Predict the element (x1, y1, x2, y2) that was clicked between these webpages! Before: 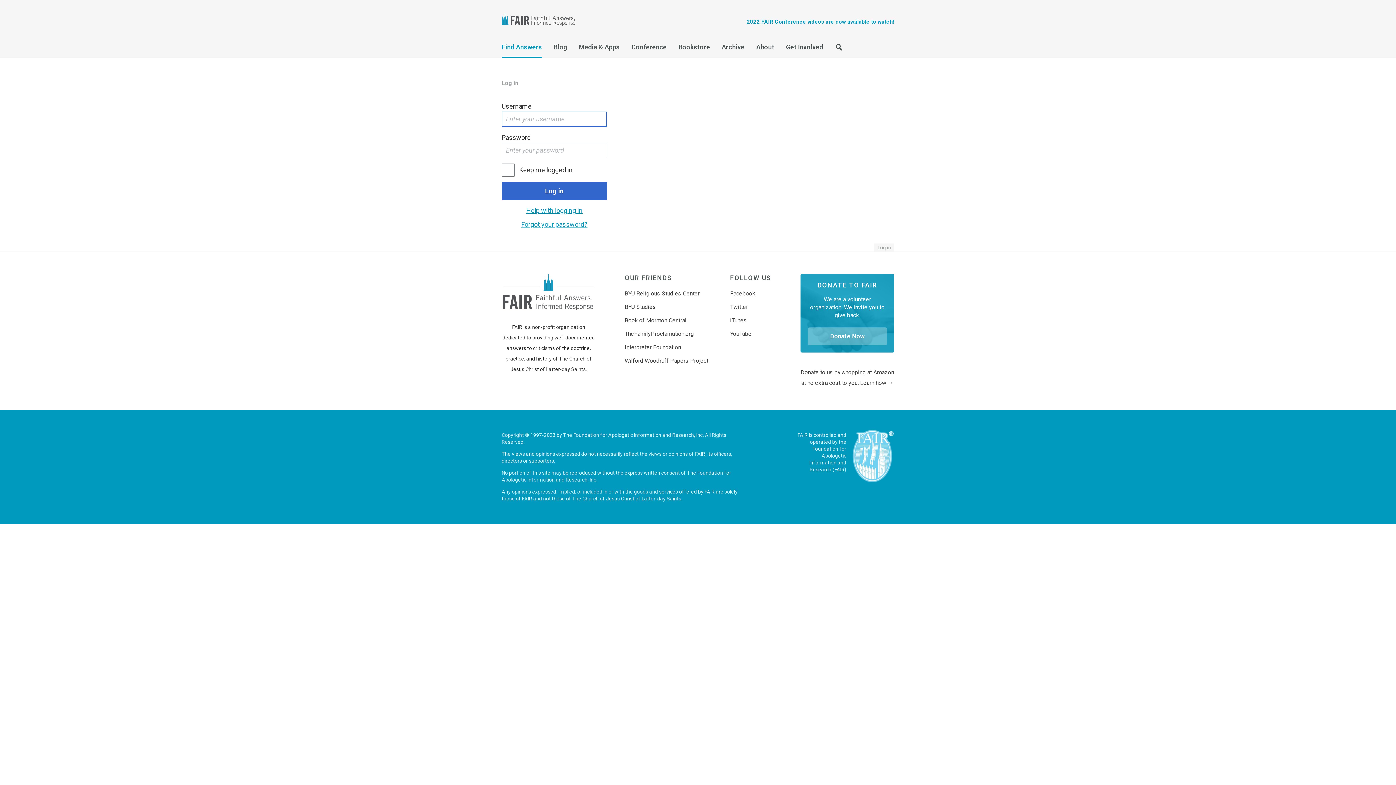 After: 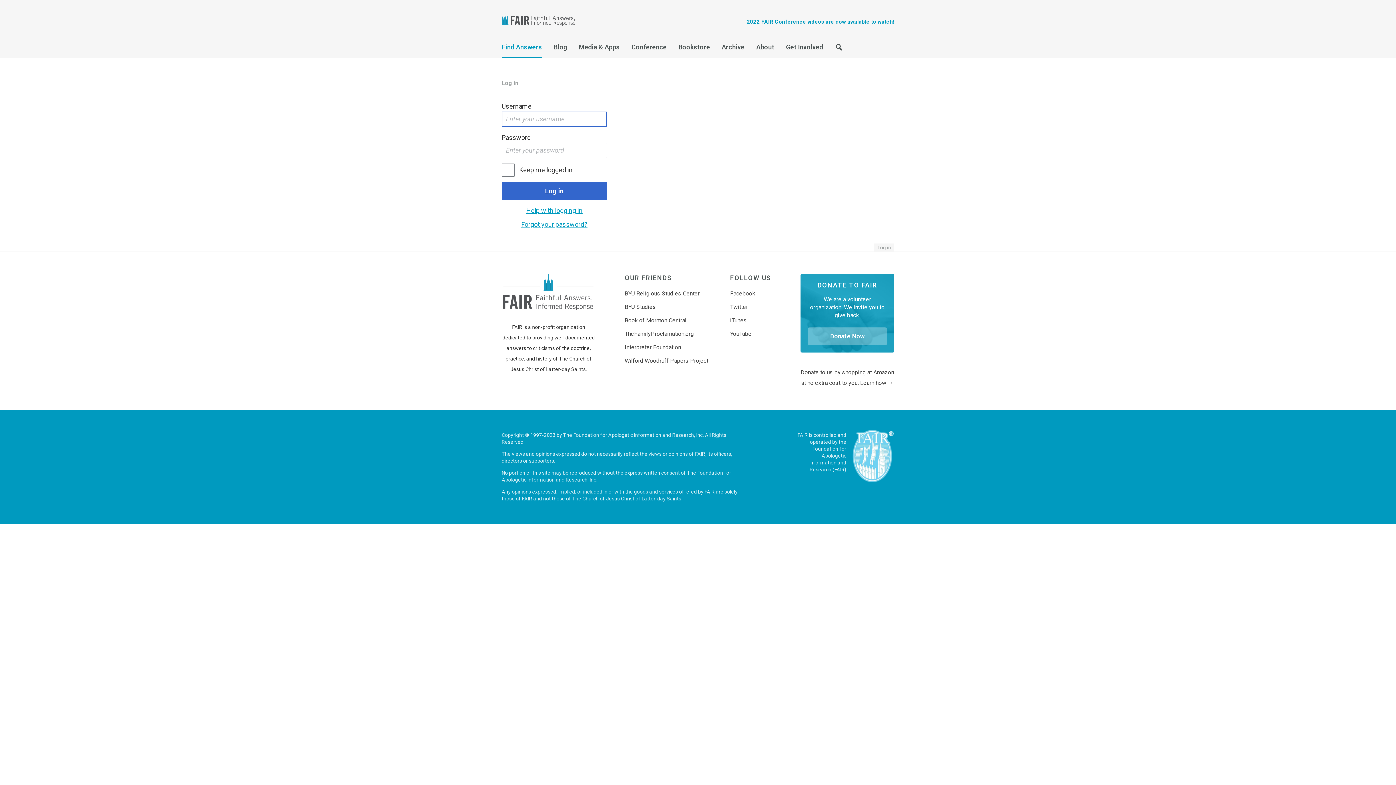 Action: bbox: (874, 243, 894, 251) label: Log in